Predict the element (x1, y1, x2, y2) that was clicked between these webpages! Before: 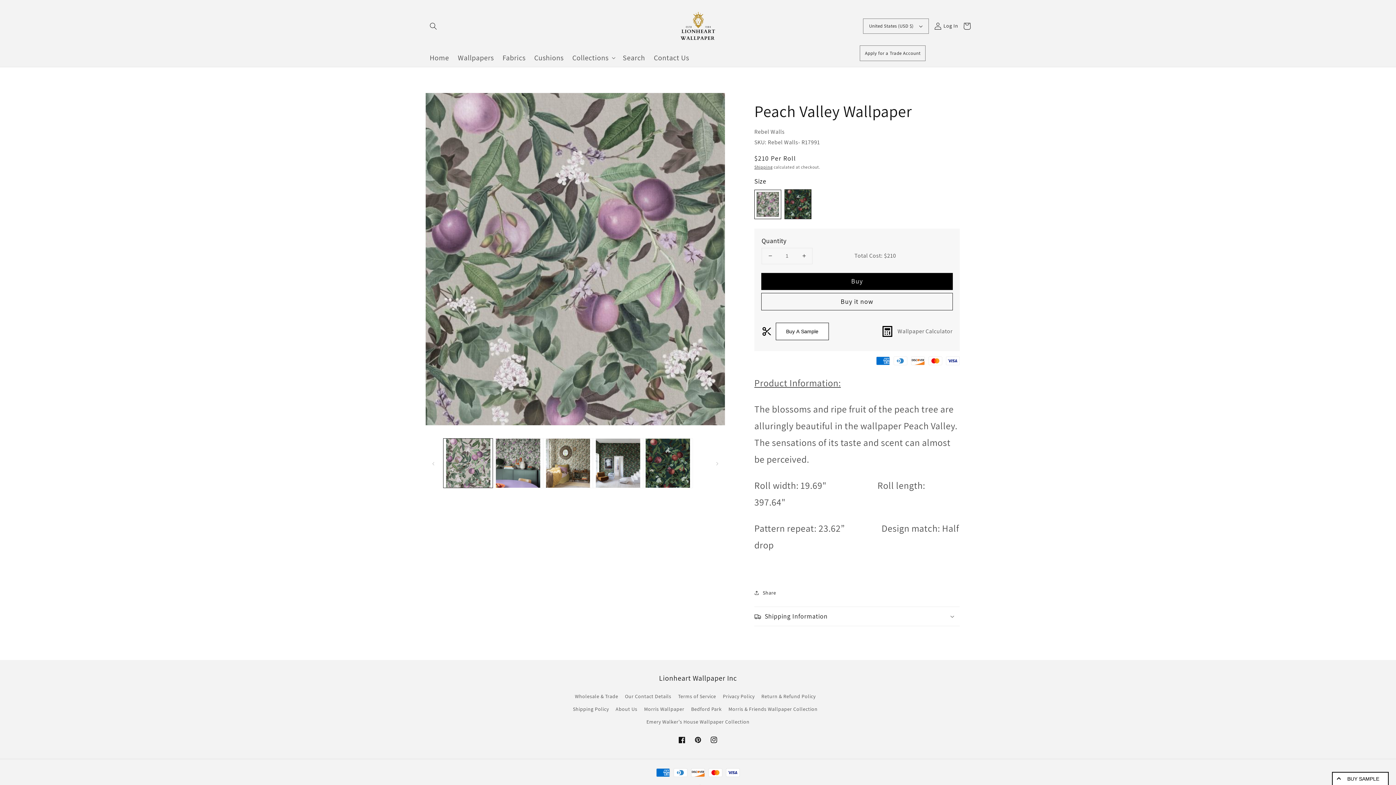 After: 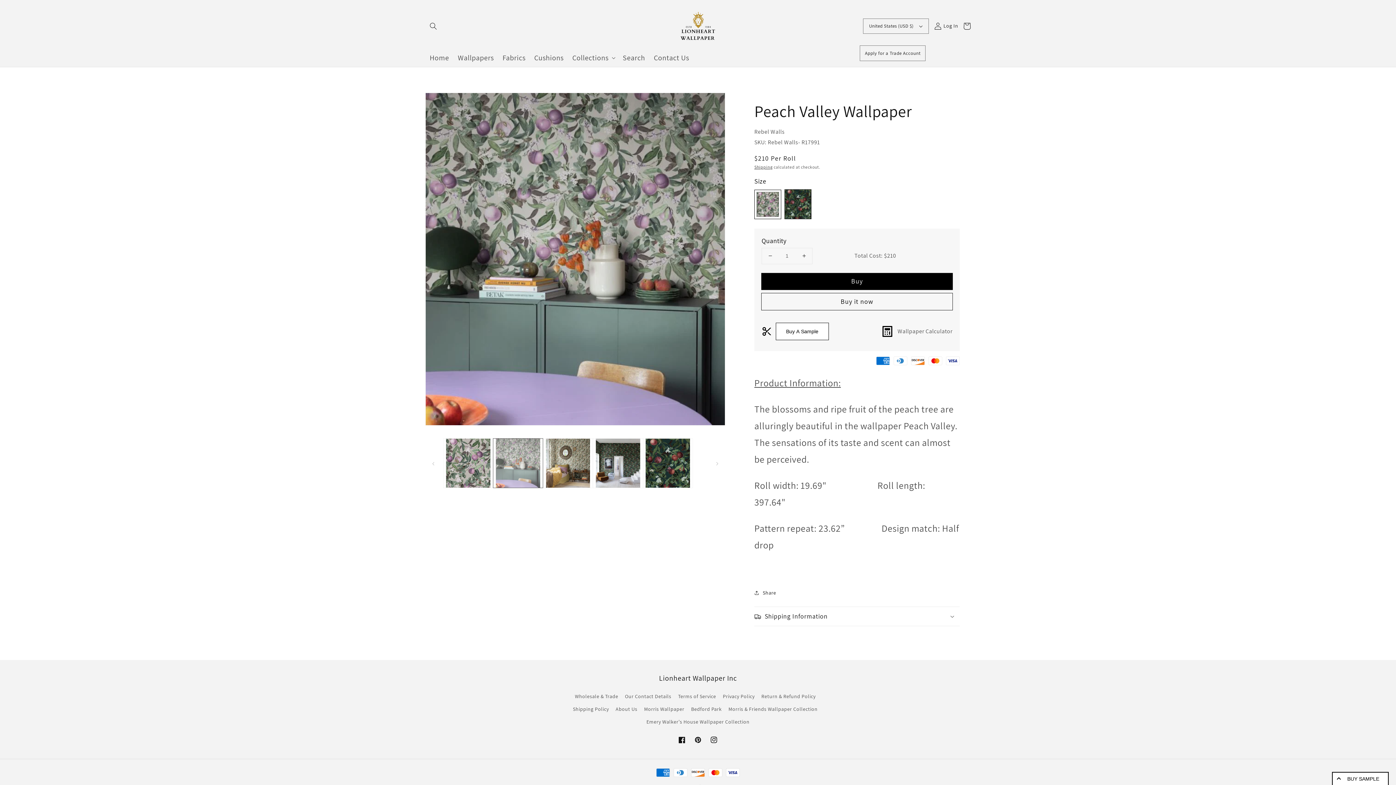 Action: bbox: (493, 438, 543, 488) label: Load image 2 in gallery view